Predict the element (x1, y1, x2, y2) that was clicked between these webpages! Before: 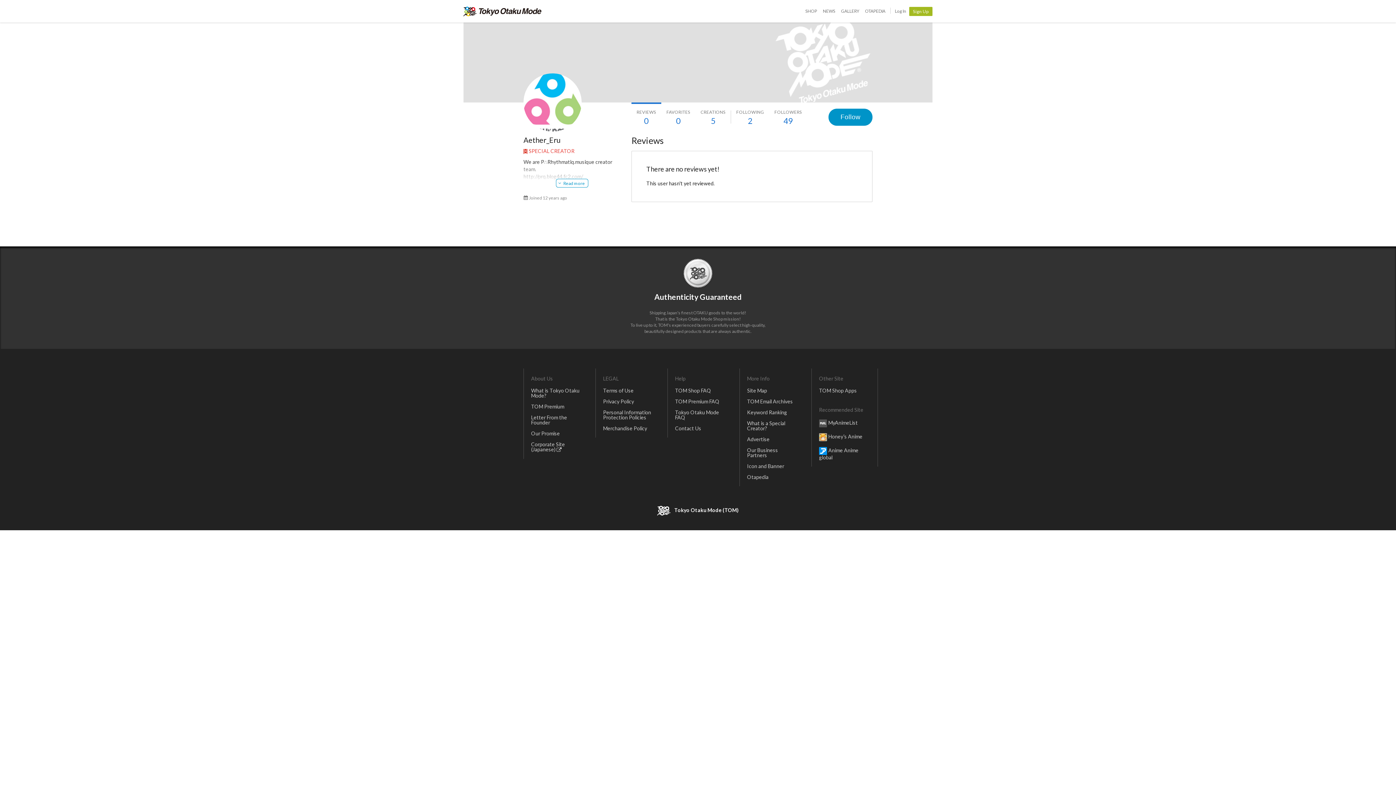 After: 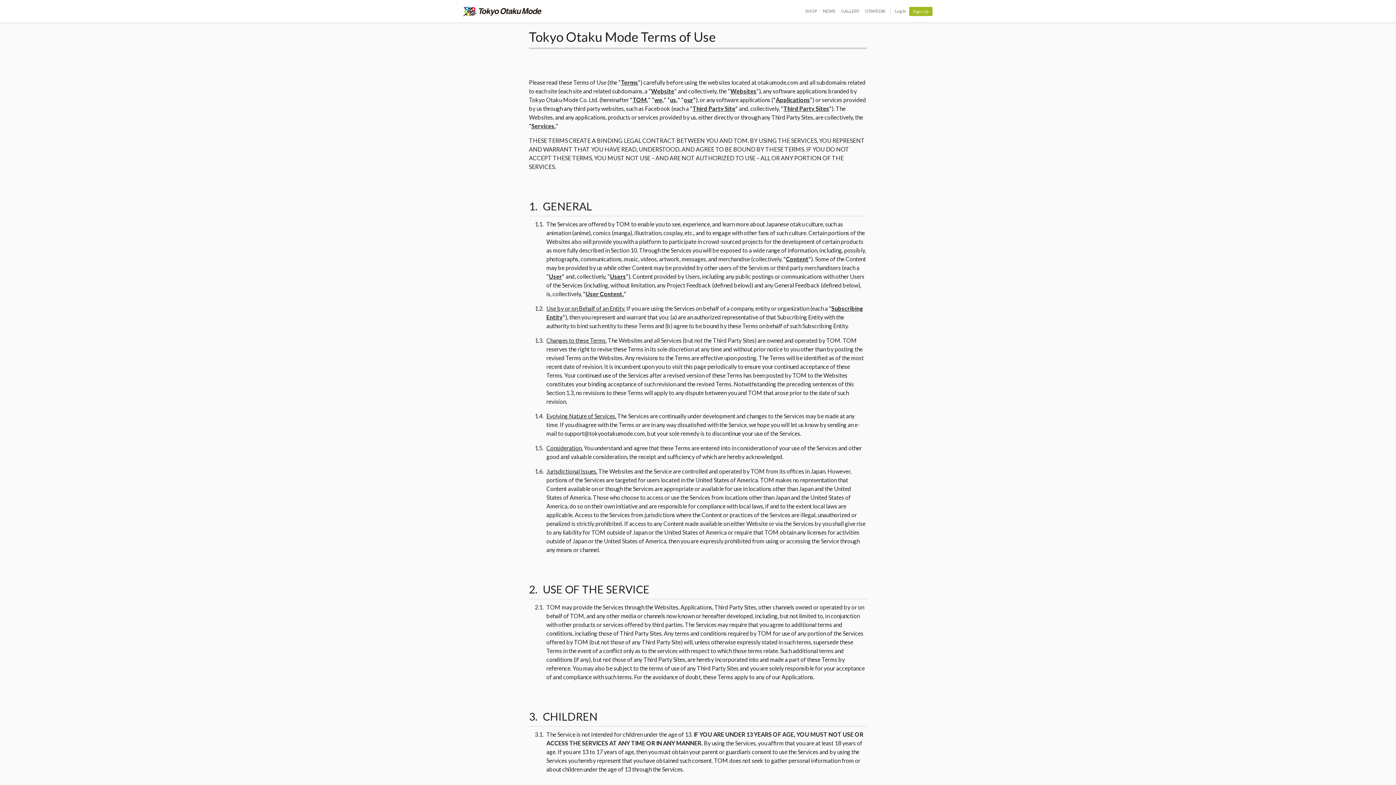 Action: bbox: (599, 385, 656, 396) label: Terms of Use